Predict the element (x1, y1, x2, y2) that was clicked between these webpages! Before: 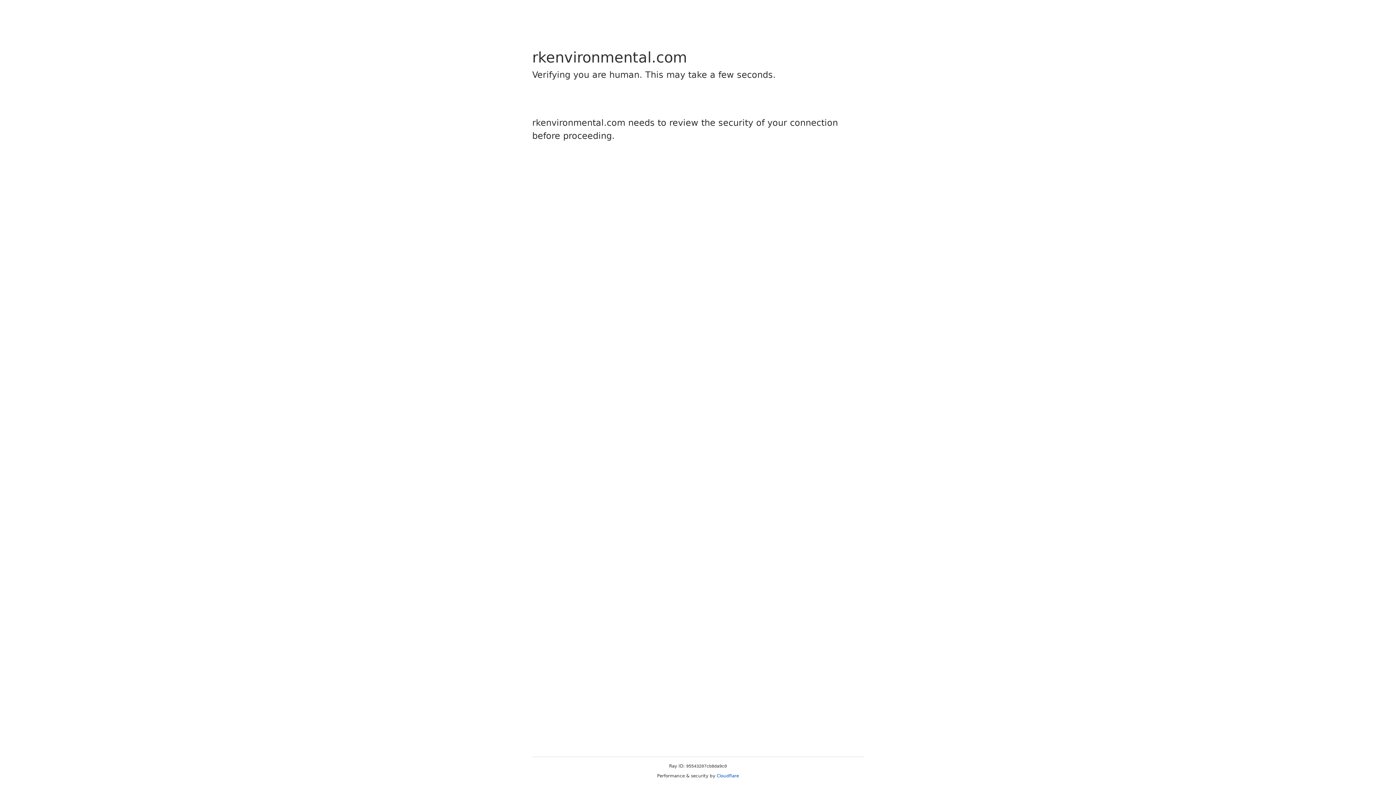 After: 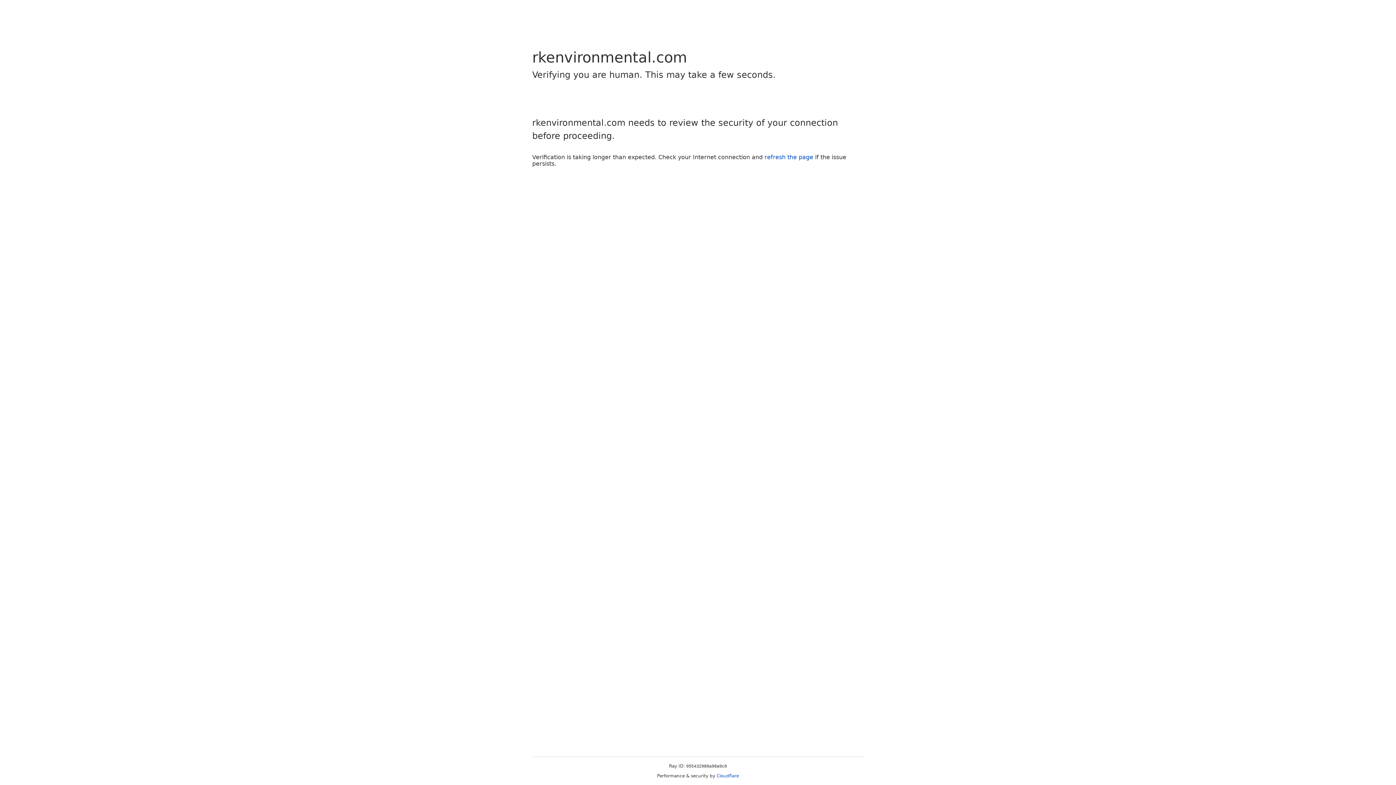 Action: label: Cloudflare bbox: (716, 773, 739, 778)